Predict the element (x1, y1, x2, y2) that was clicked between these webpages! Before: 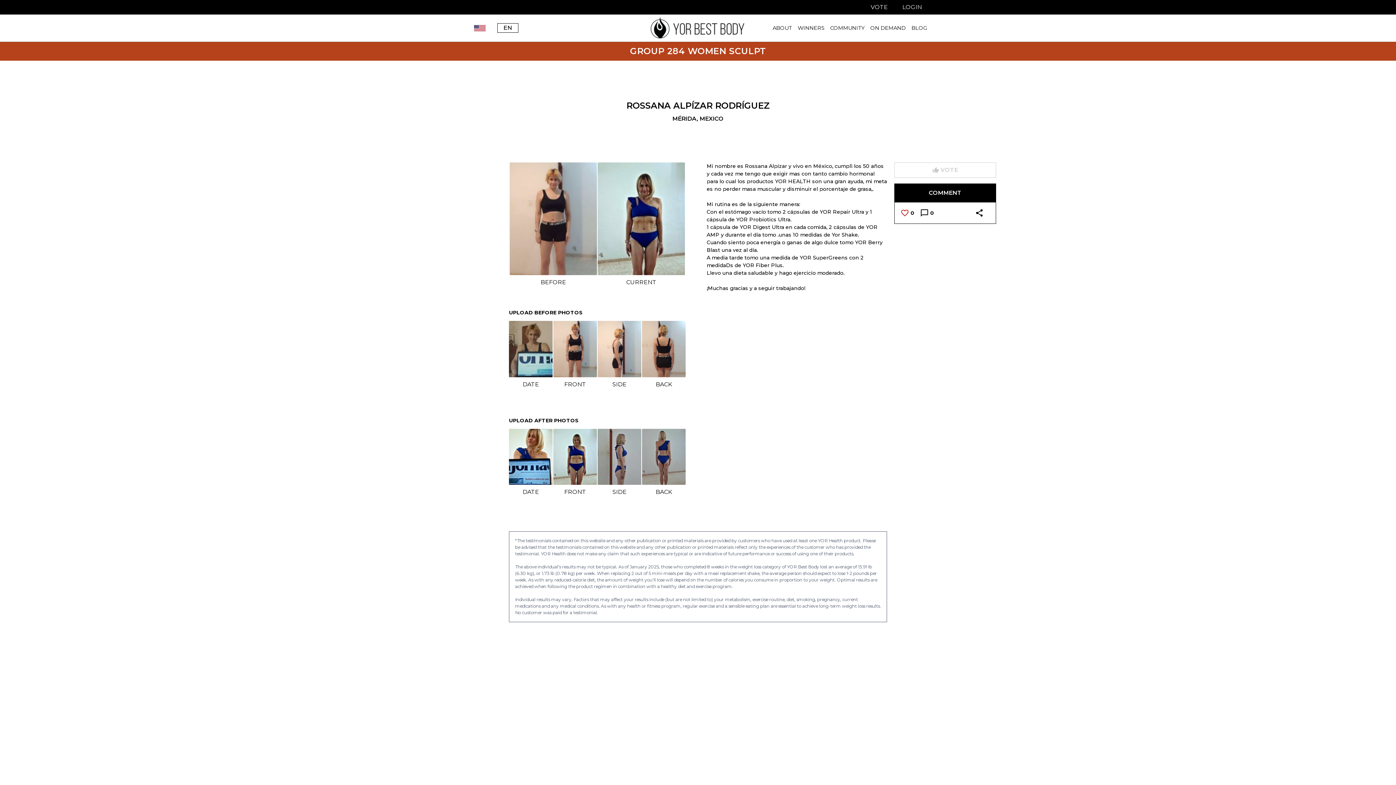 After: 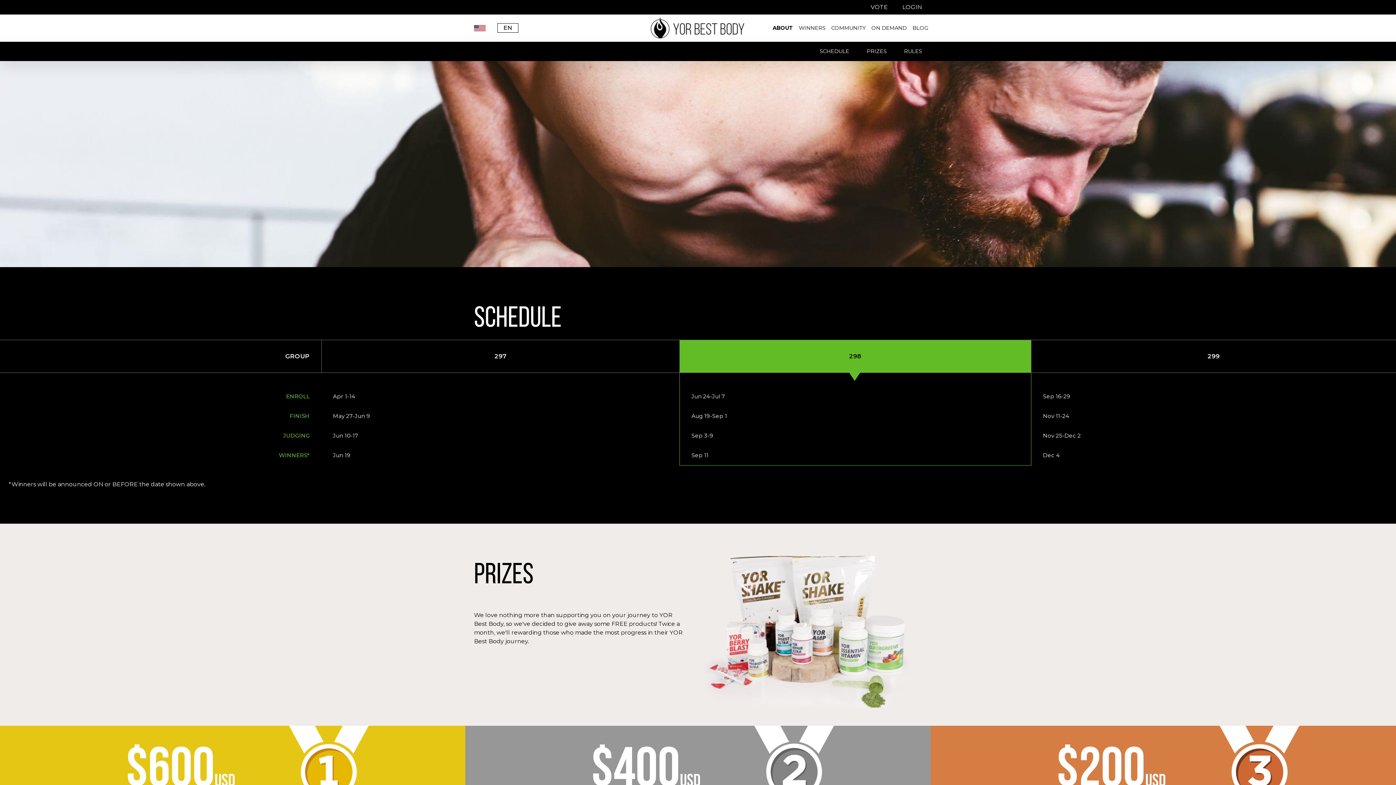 Action: bbox: (772, 25, 792, 30) label: ABOUT